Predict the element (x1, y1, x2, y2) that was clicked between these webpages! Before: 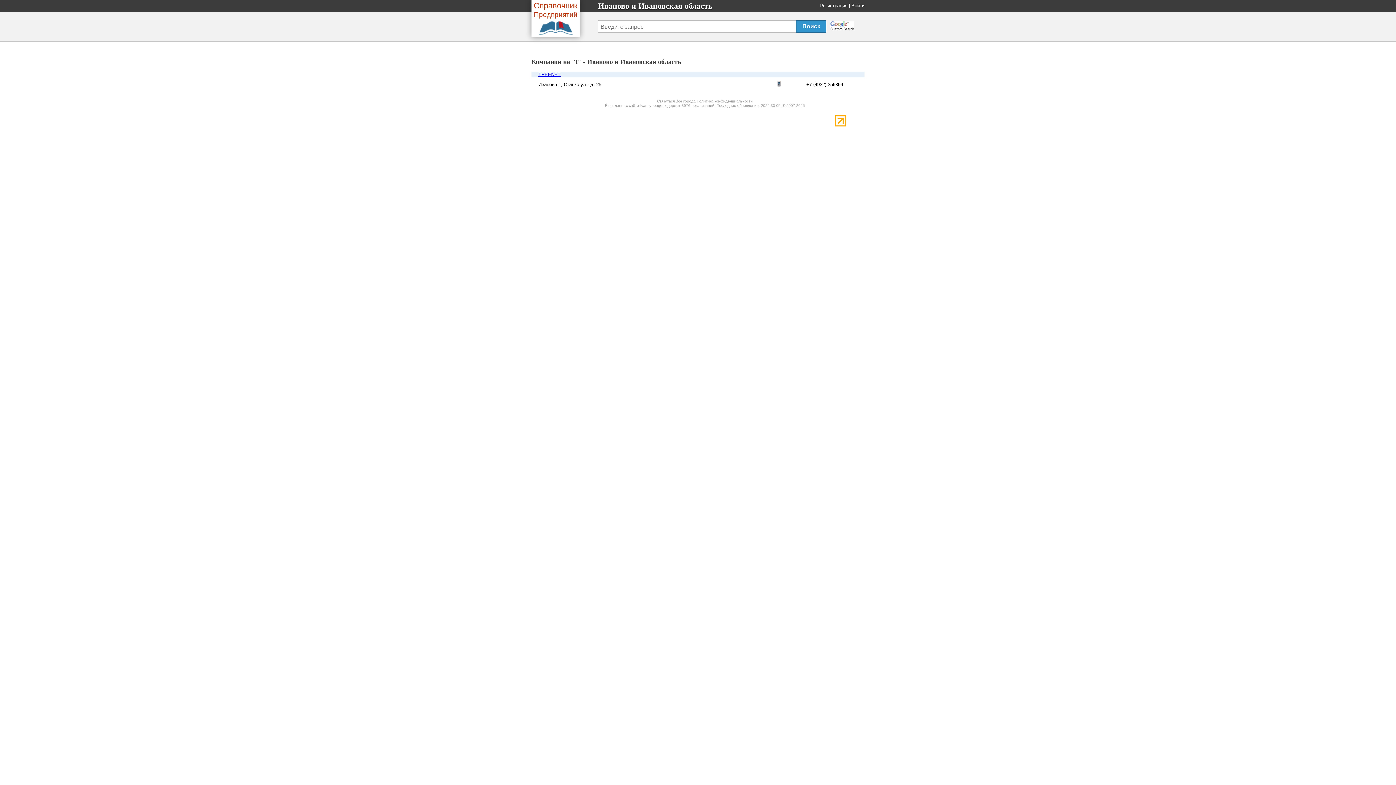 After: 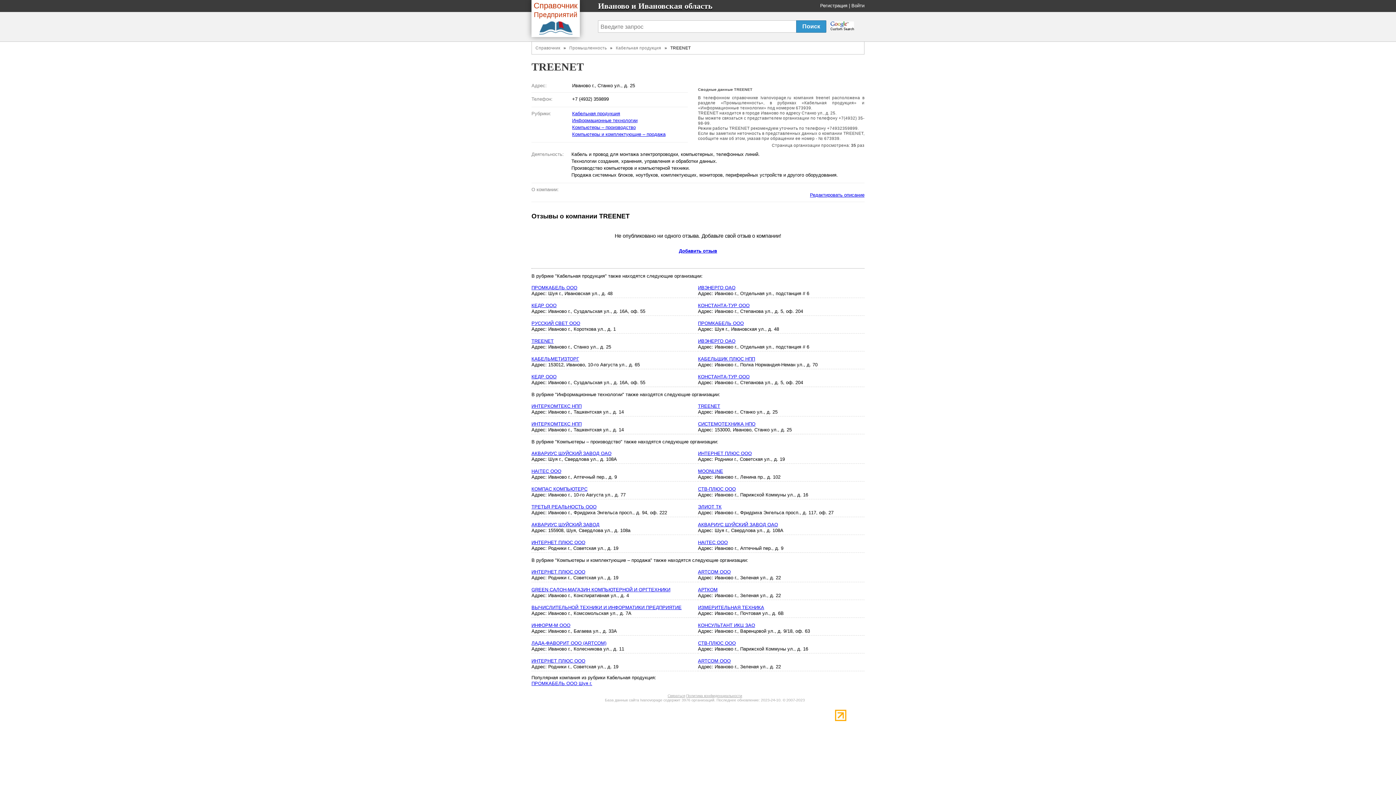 Action: bbox: (538, 71, 560, 77) label: TREENET